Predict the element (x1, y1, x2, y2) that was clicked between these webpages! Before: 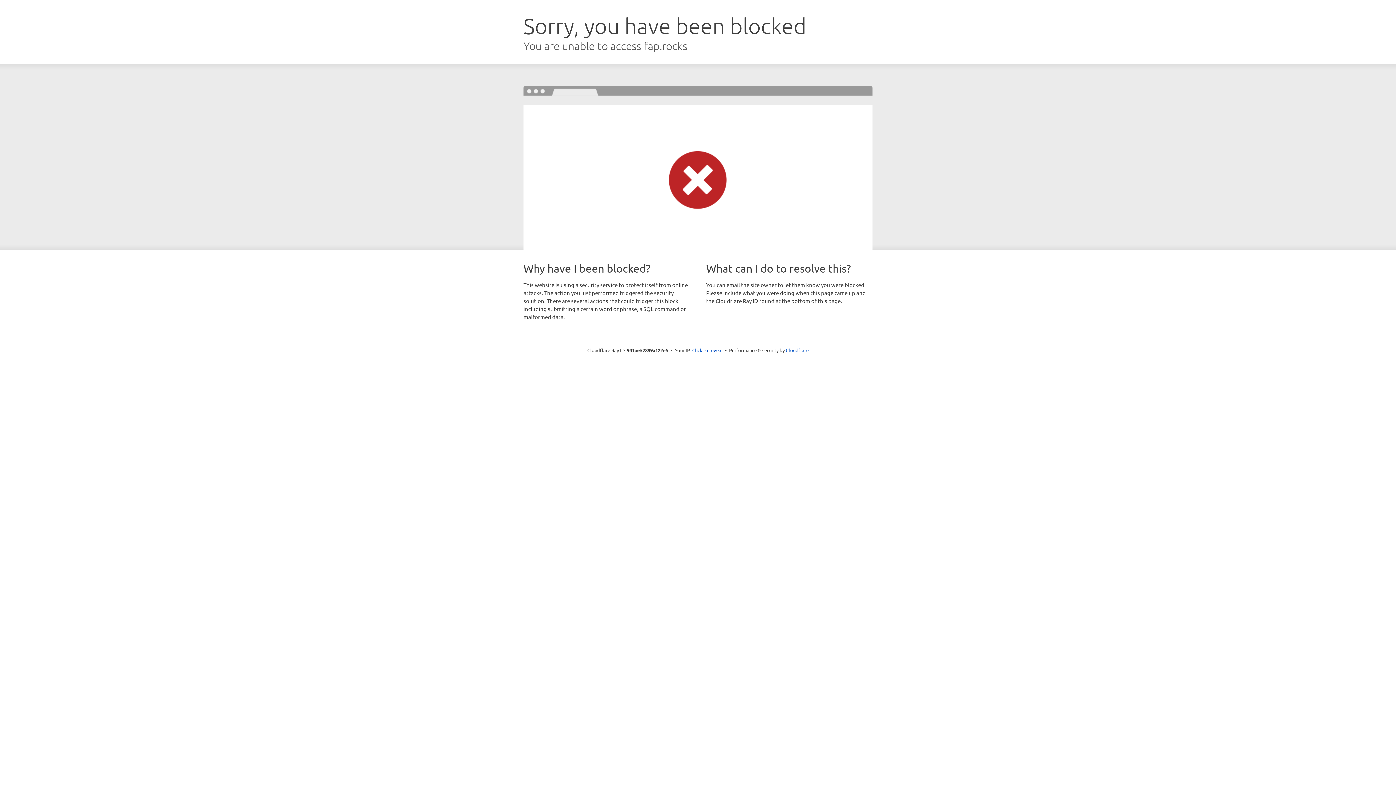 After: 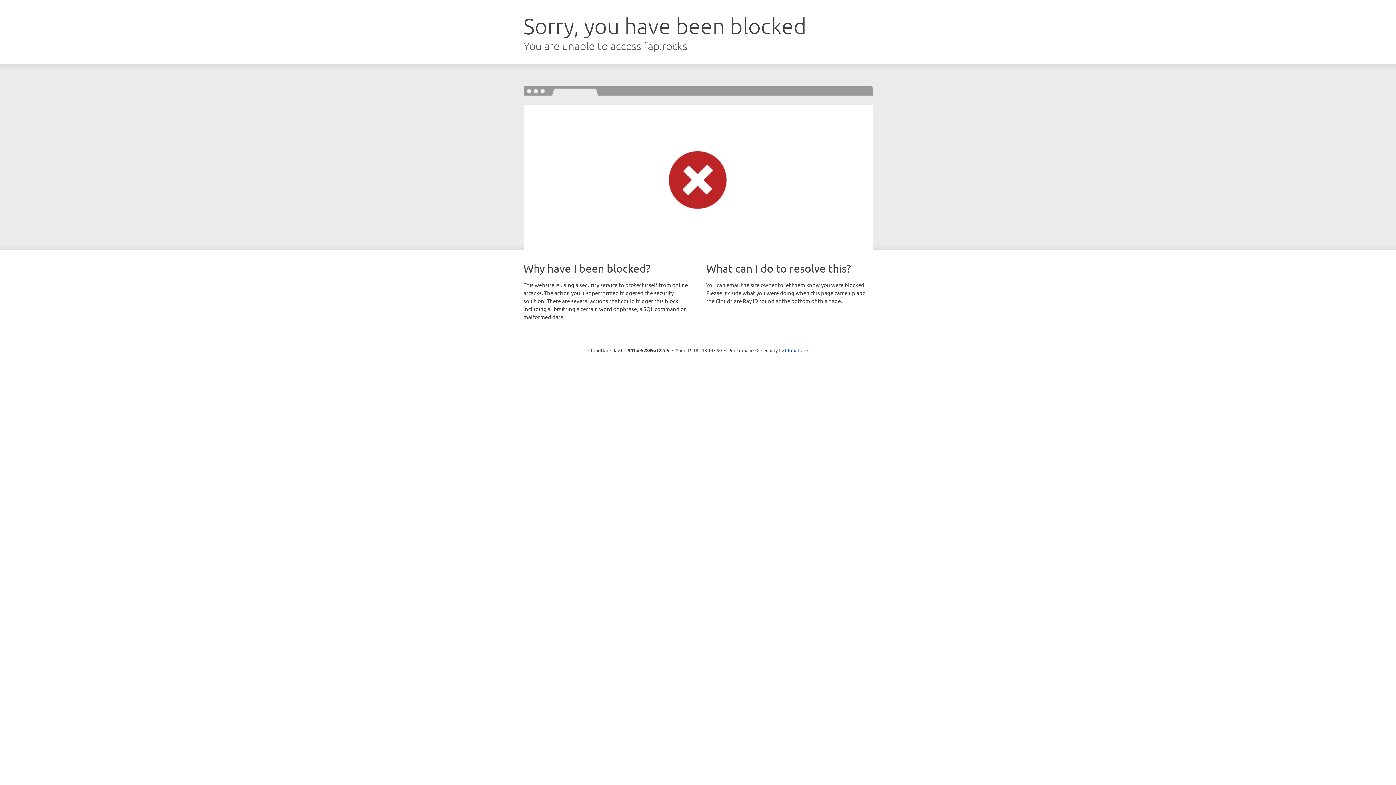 Action: label: Click to reveal bbox: (692, 346, 722, 353)